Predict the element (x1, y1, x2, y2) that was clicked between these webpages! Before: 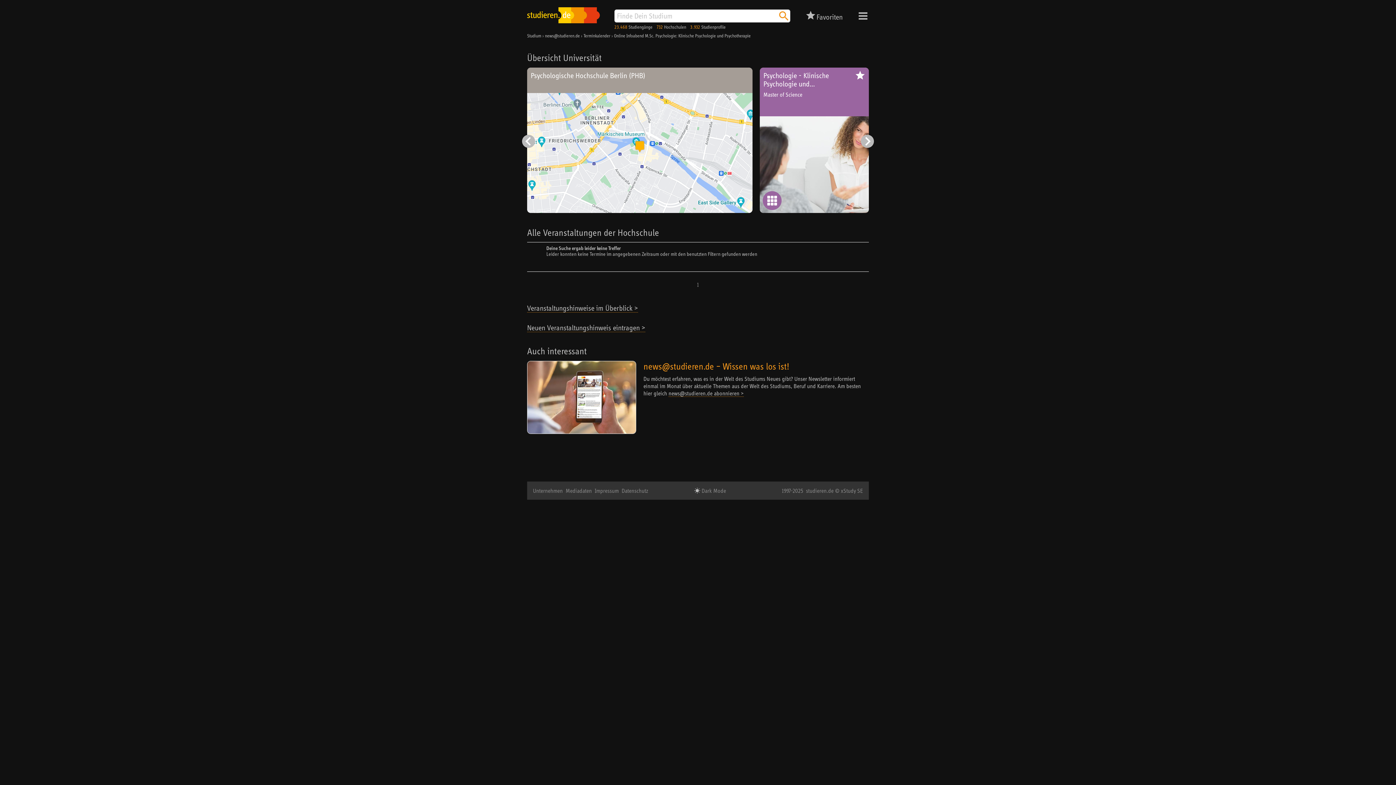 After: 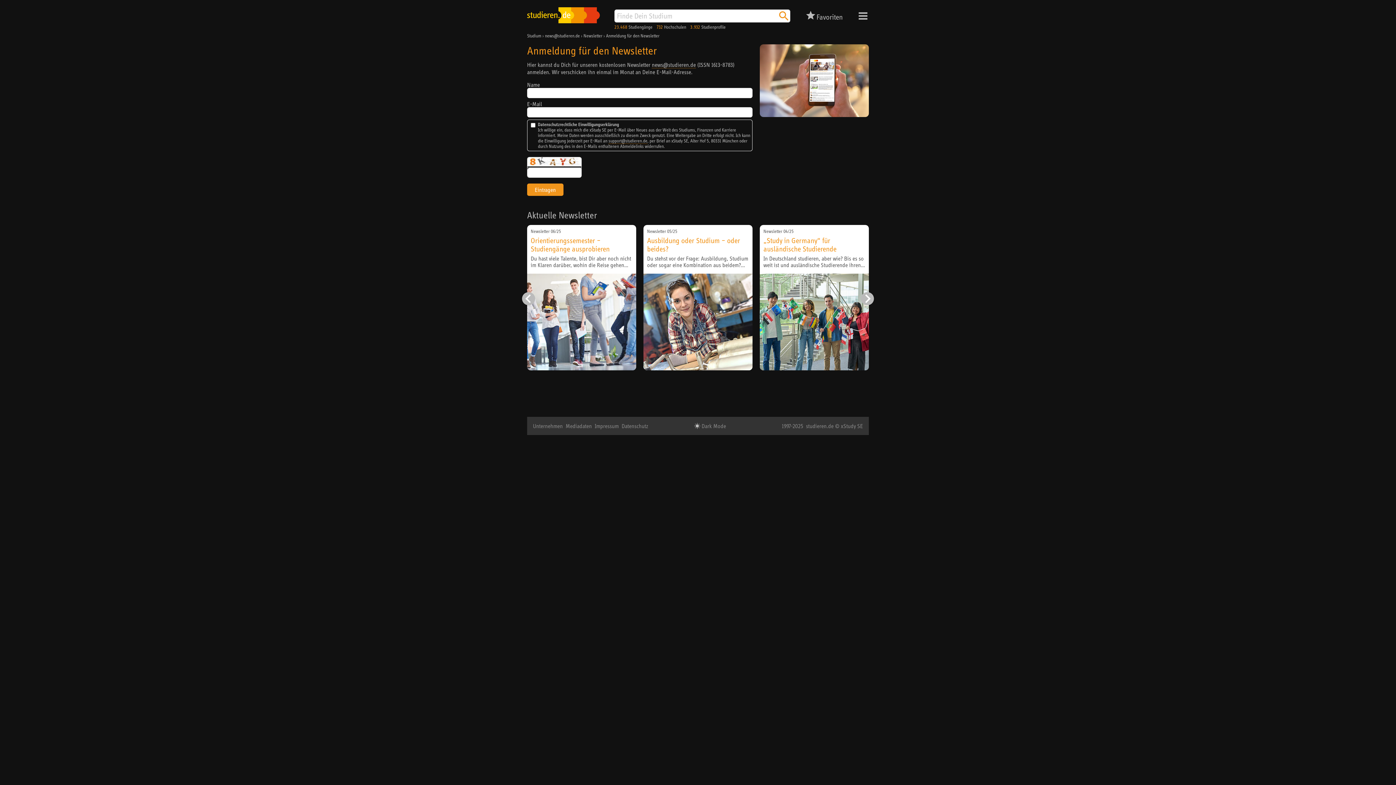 Action: label: news@studieren.de abonnieren > bbox: (668, 390, 744, 397)